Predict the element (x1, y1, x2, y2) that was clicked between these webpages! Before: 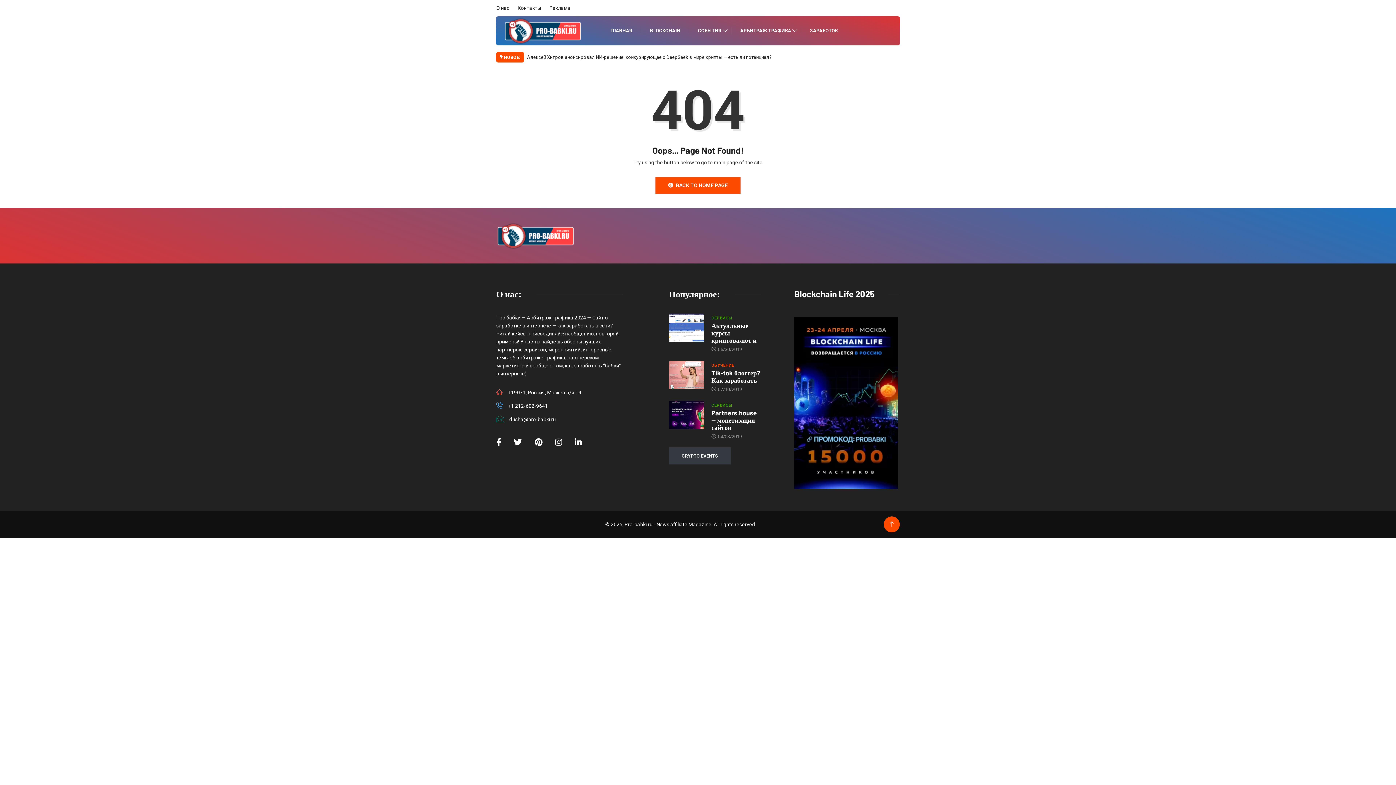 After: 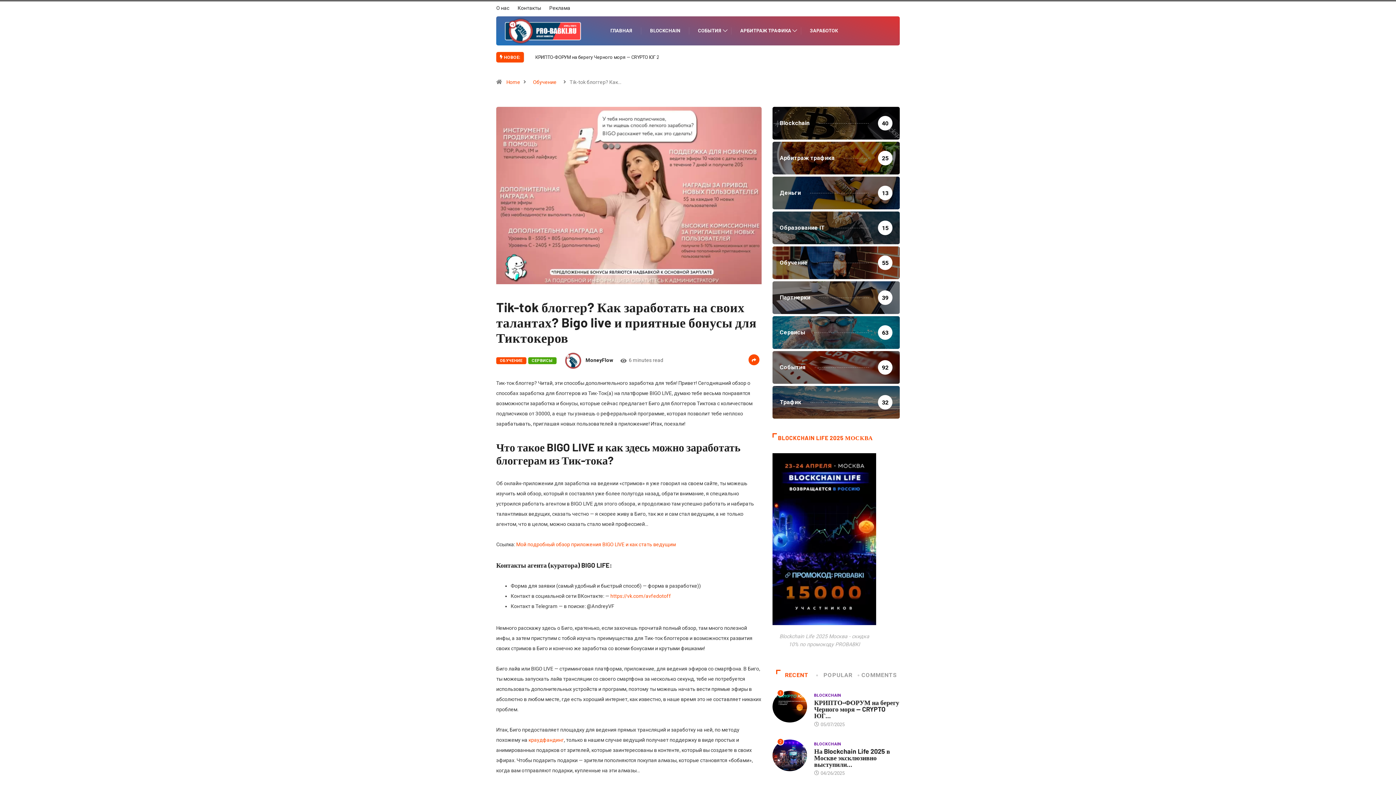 Action: bbox: (669, 361, 704, 389)